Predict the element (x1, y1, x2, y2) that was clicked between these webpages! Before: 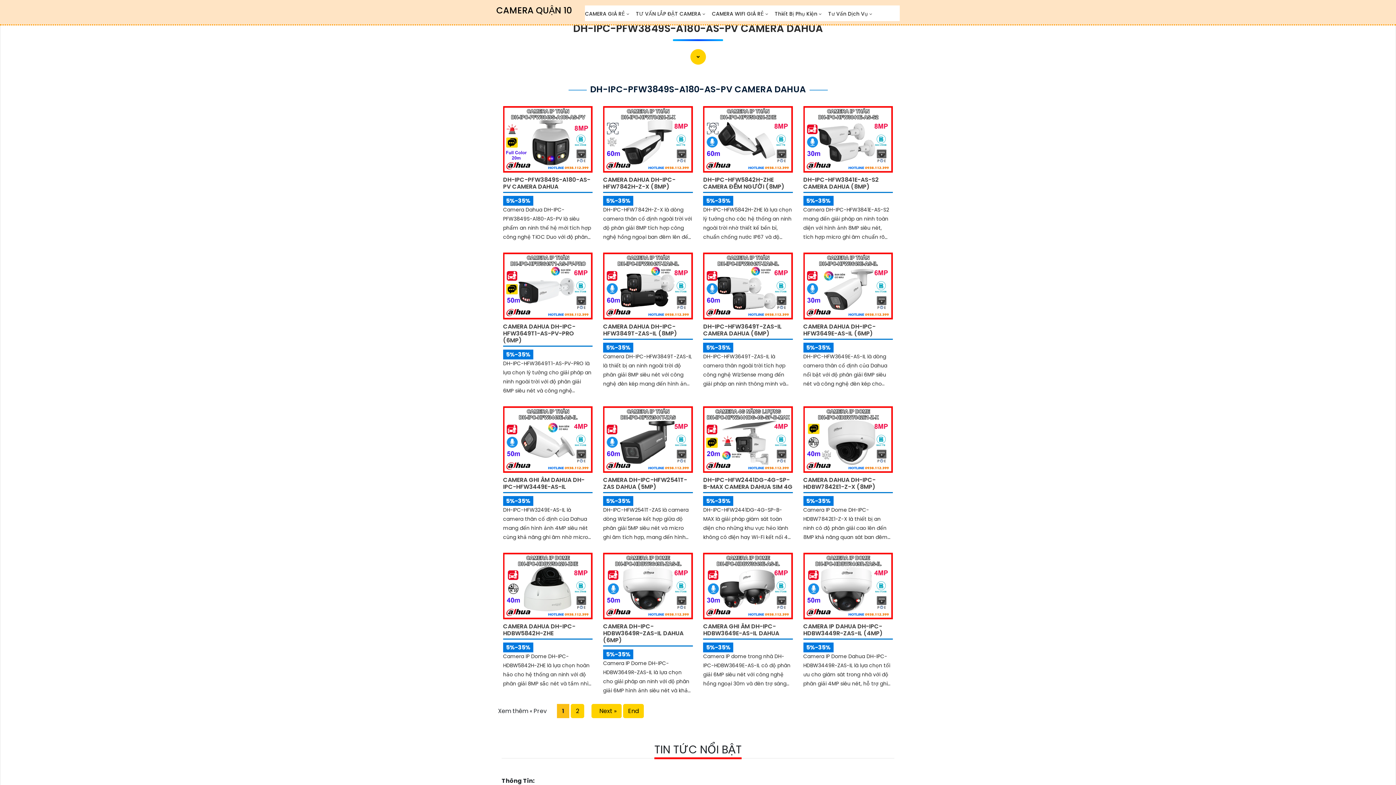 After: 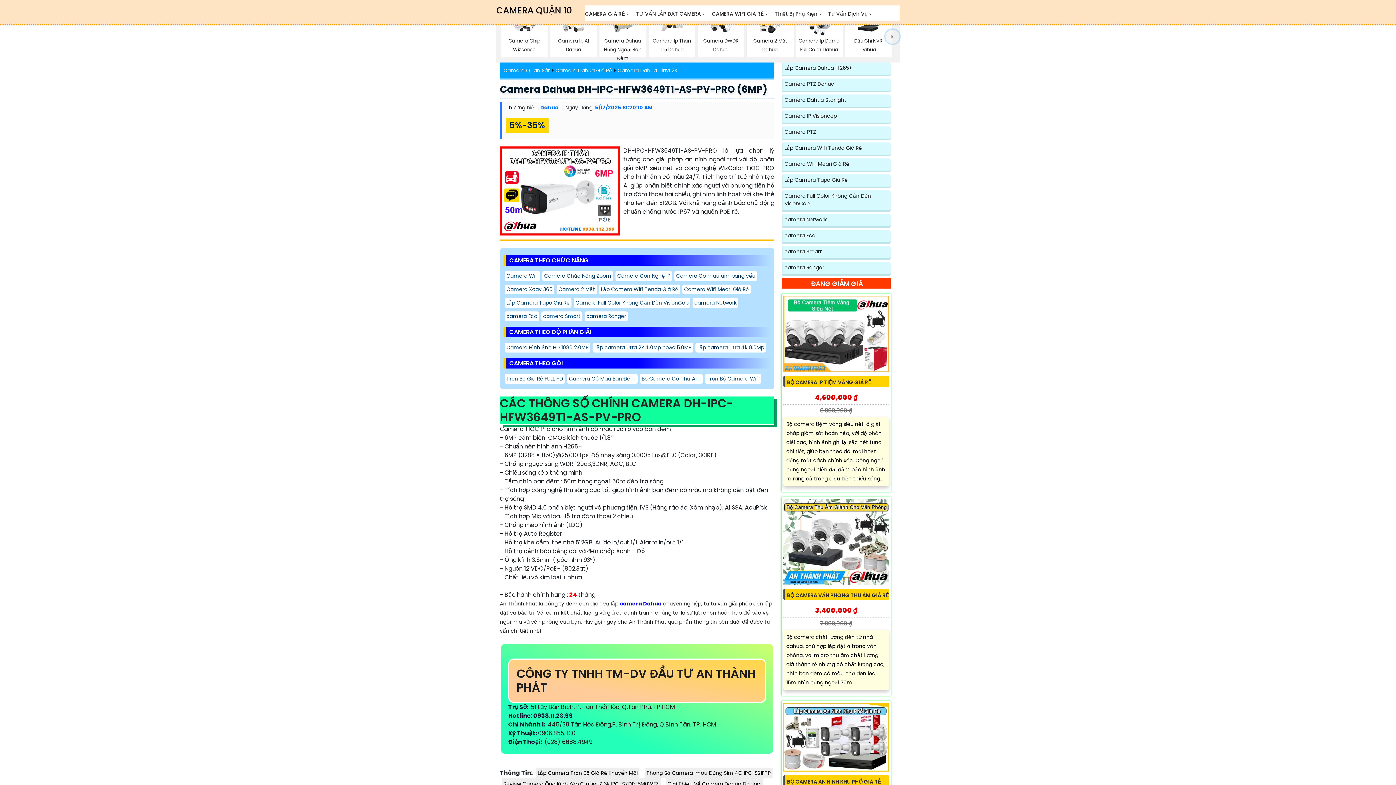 Action: label: CAMERA DAHUA DH-IPC-HFW3649T1-AS-PV-PRO (6MP) bbox: (503, 322, 575, 344)